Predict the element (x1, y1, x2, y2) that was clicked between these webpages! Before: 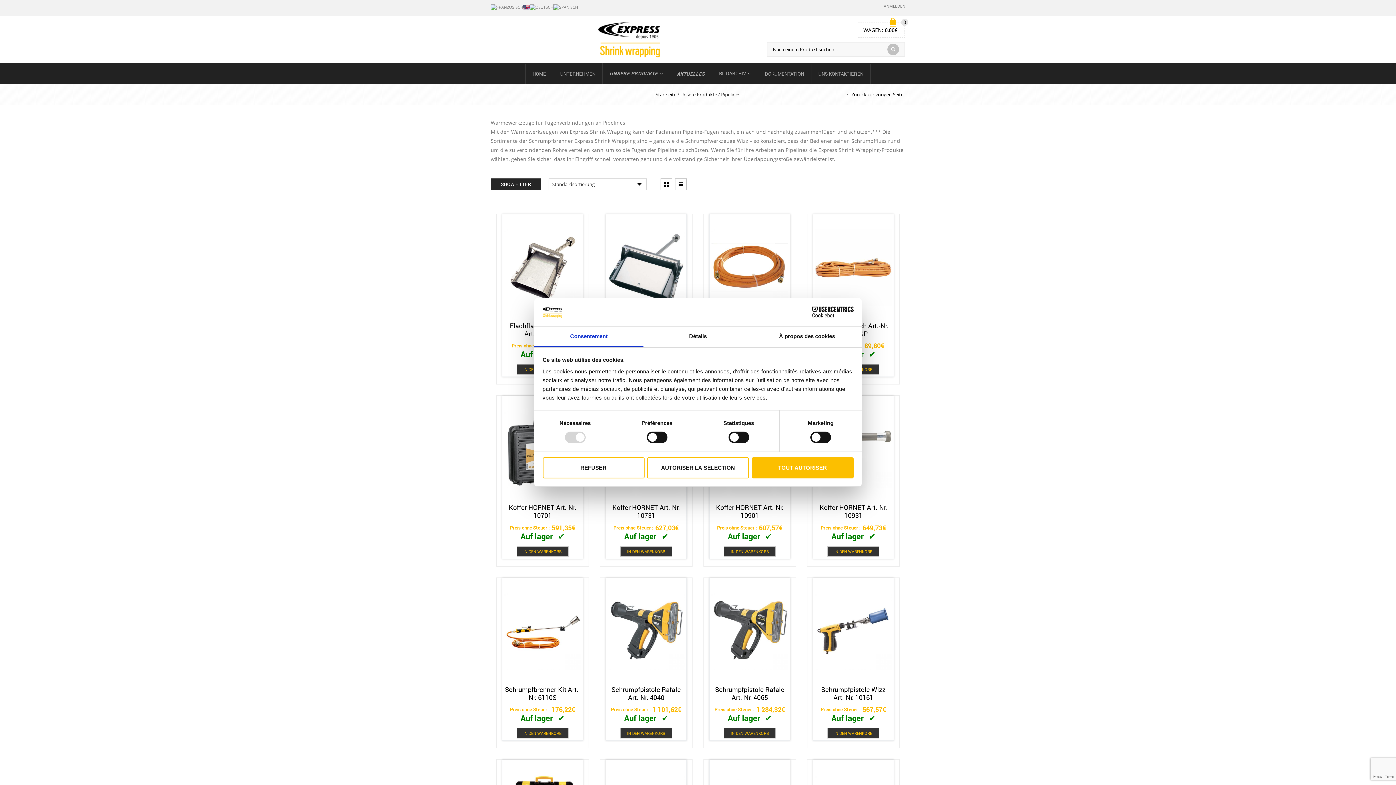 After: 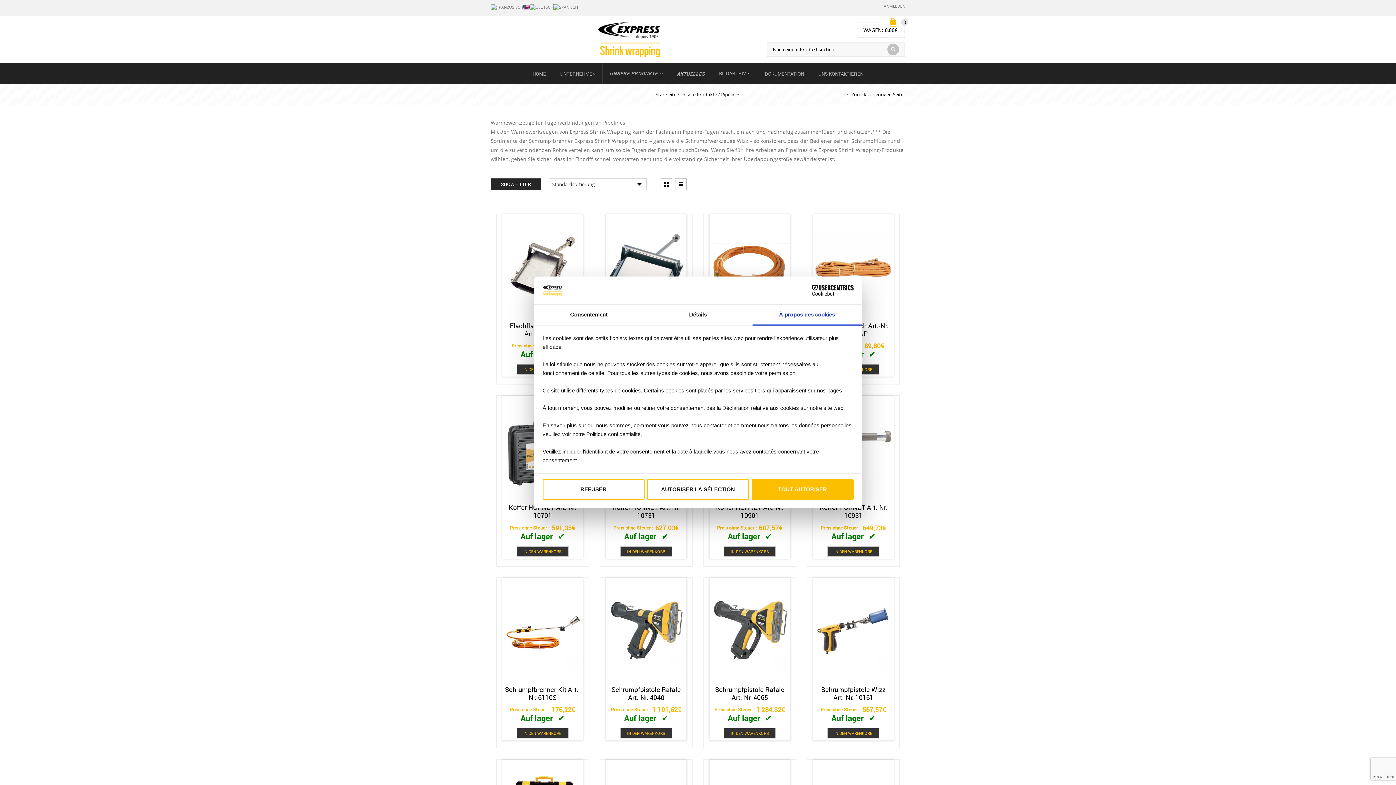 Action: bbox: (752, 326, 861, 347) label: À propos des cookies